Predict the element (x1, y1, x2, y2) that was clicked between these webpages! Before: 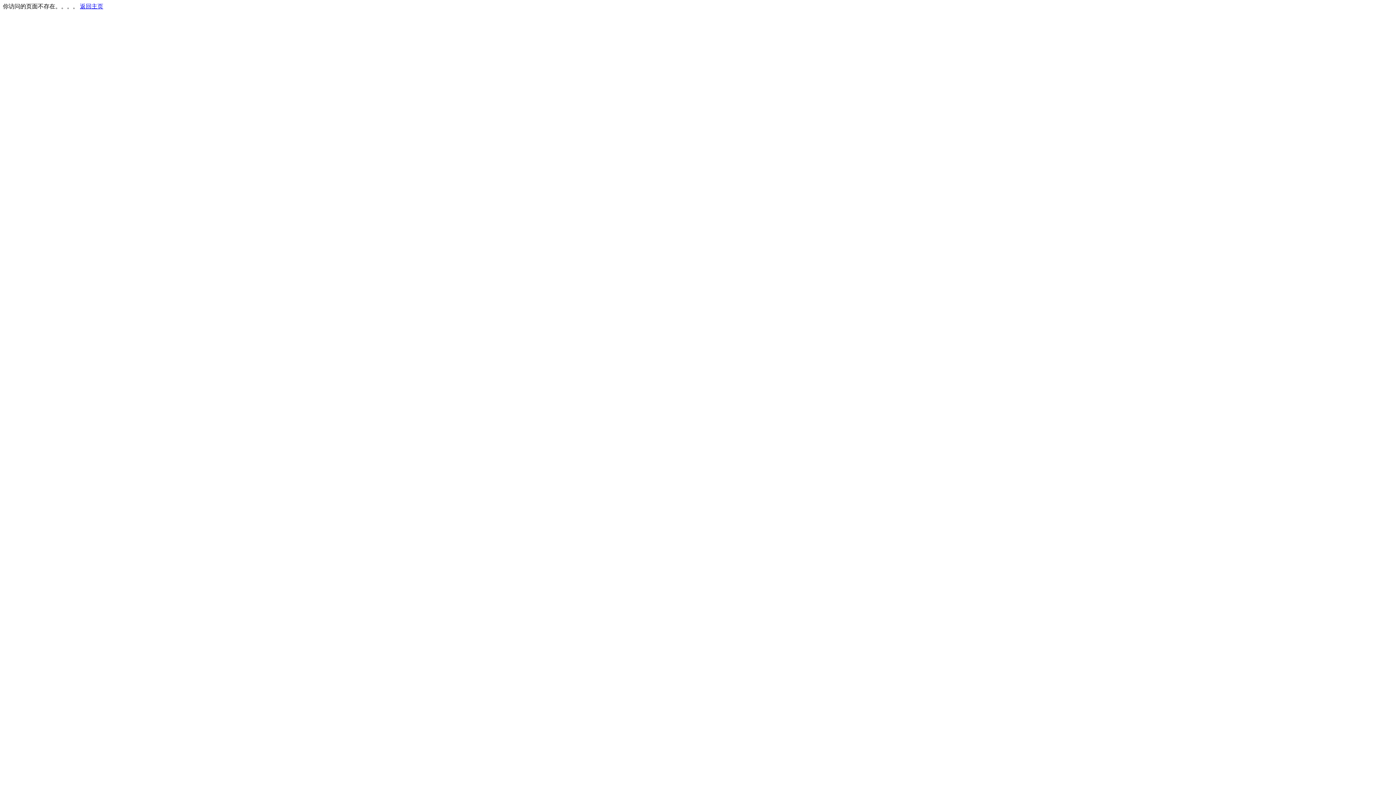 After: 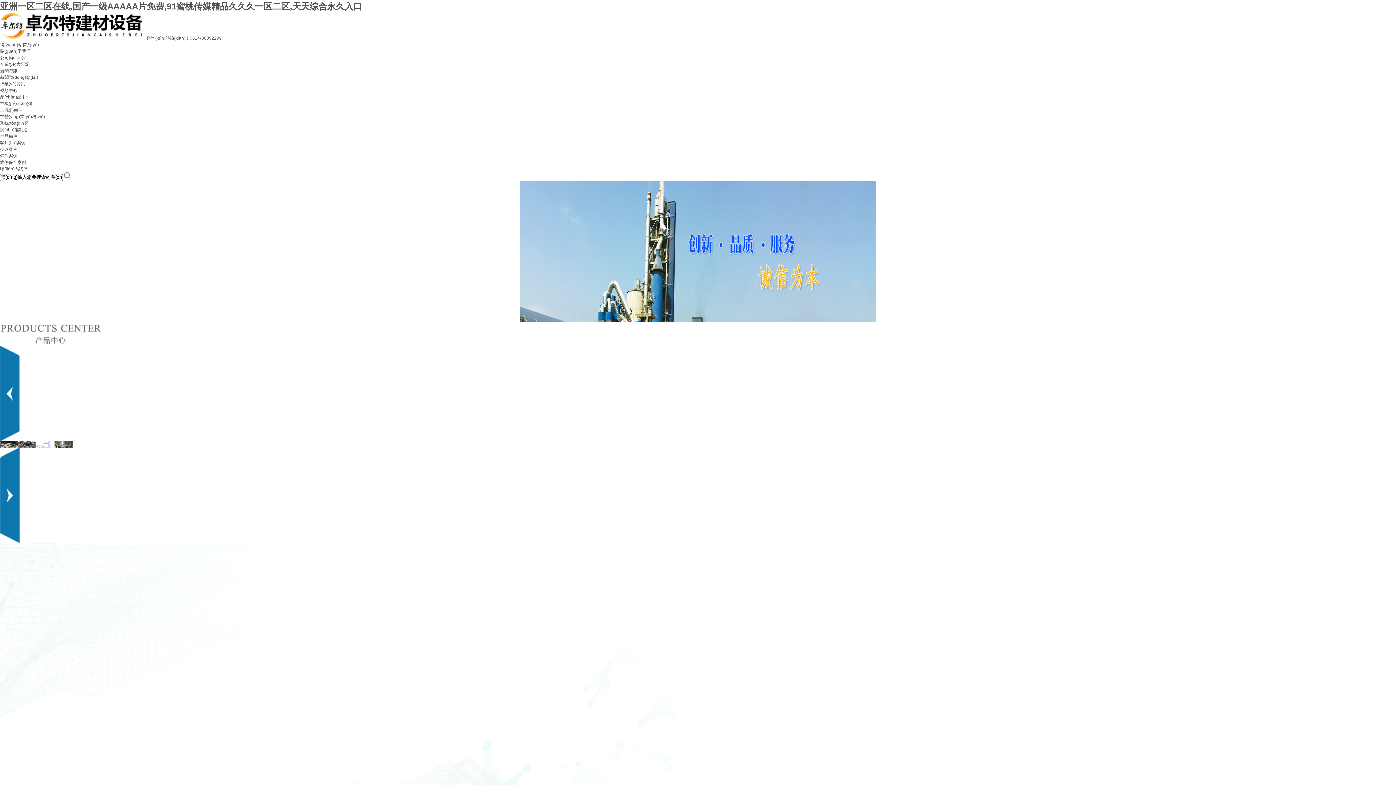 Action: bbox: (80, 3, 103, 9) label: 返回主页